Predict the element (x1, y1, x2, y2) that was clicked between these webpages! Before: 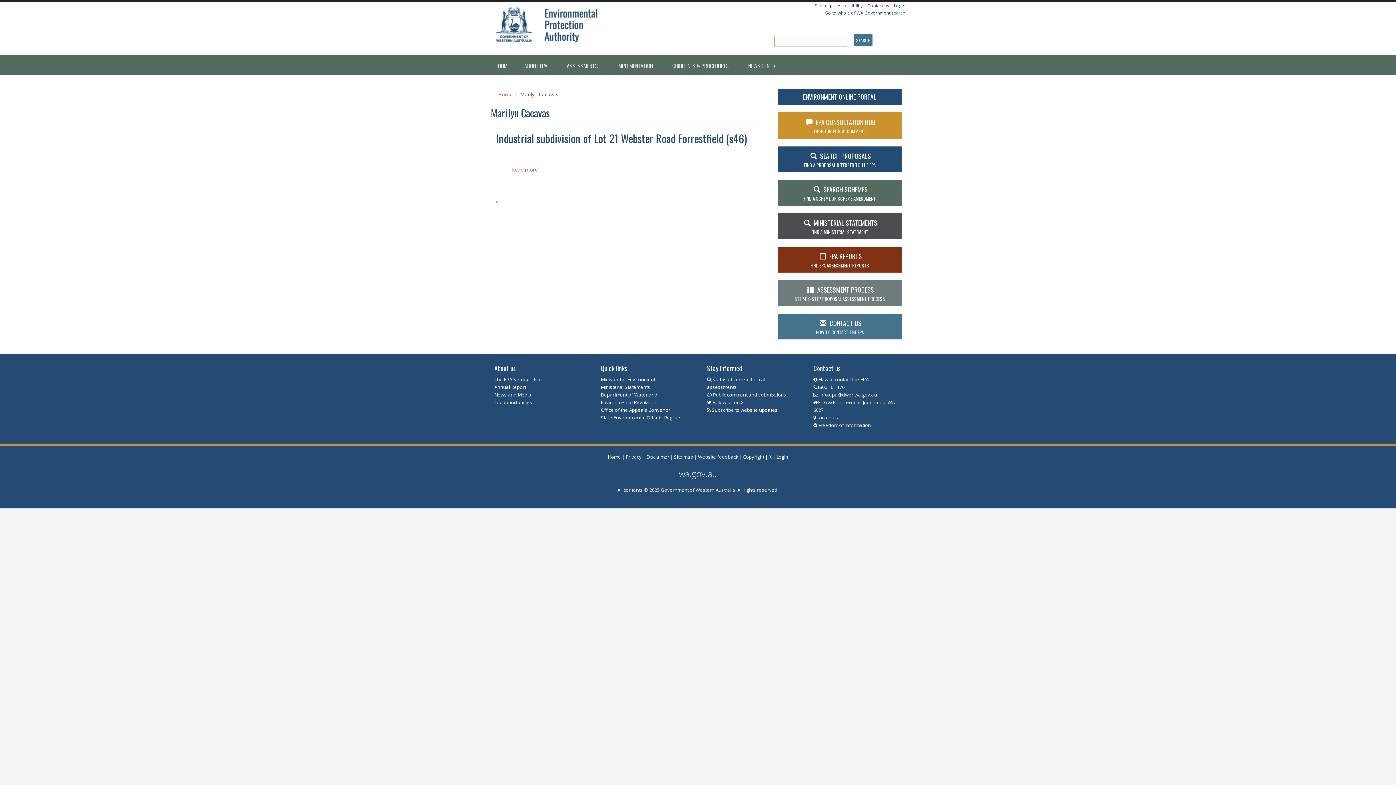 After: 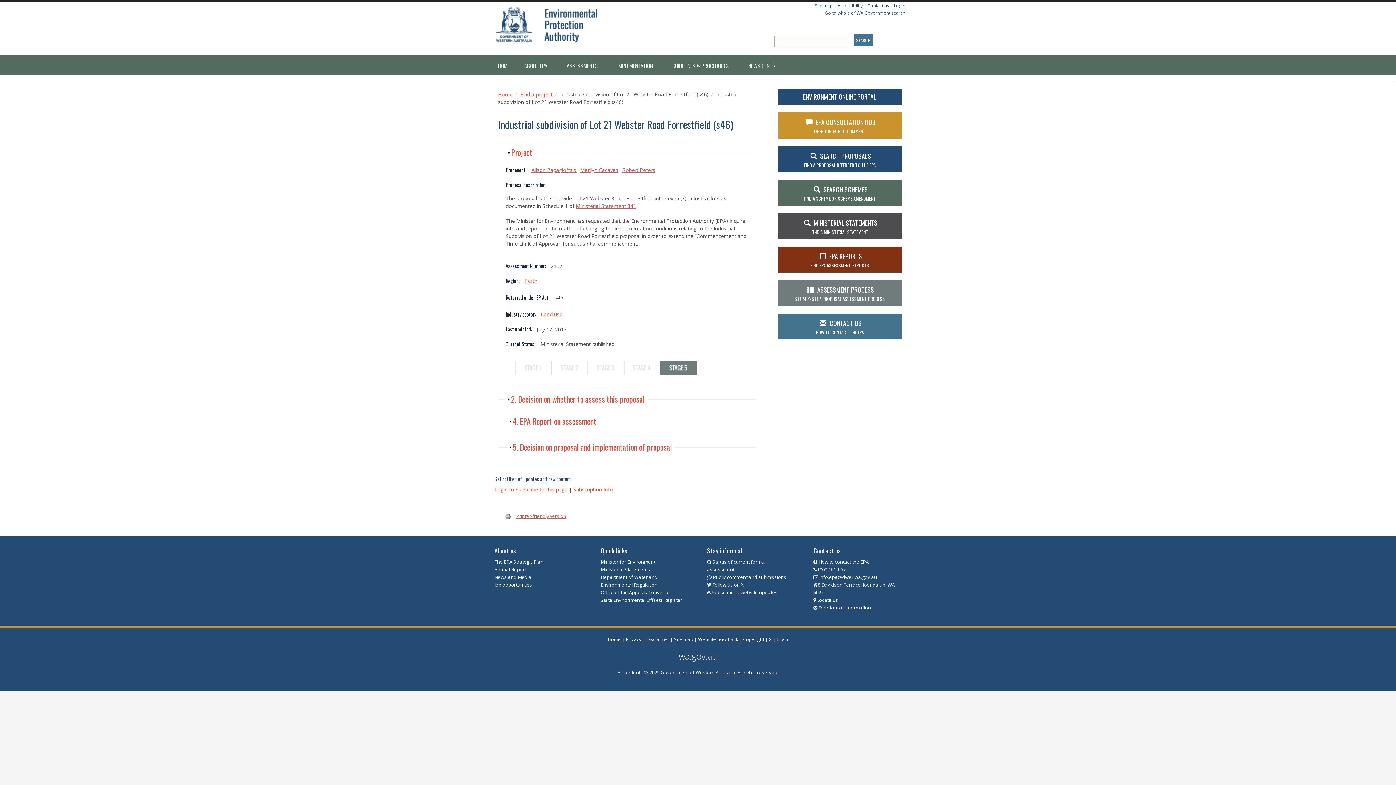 Action: bbox: (511, 166, 537, 172) label: Read more
about Industrial subdivision of Lot 21 Webster Road Forrestfield (s46)